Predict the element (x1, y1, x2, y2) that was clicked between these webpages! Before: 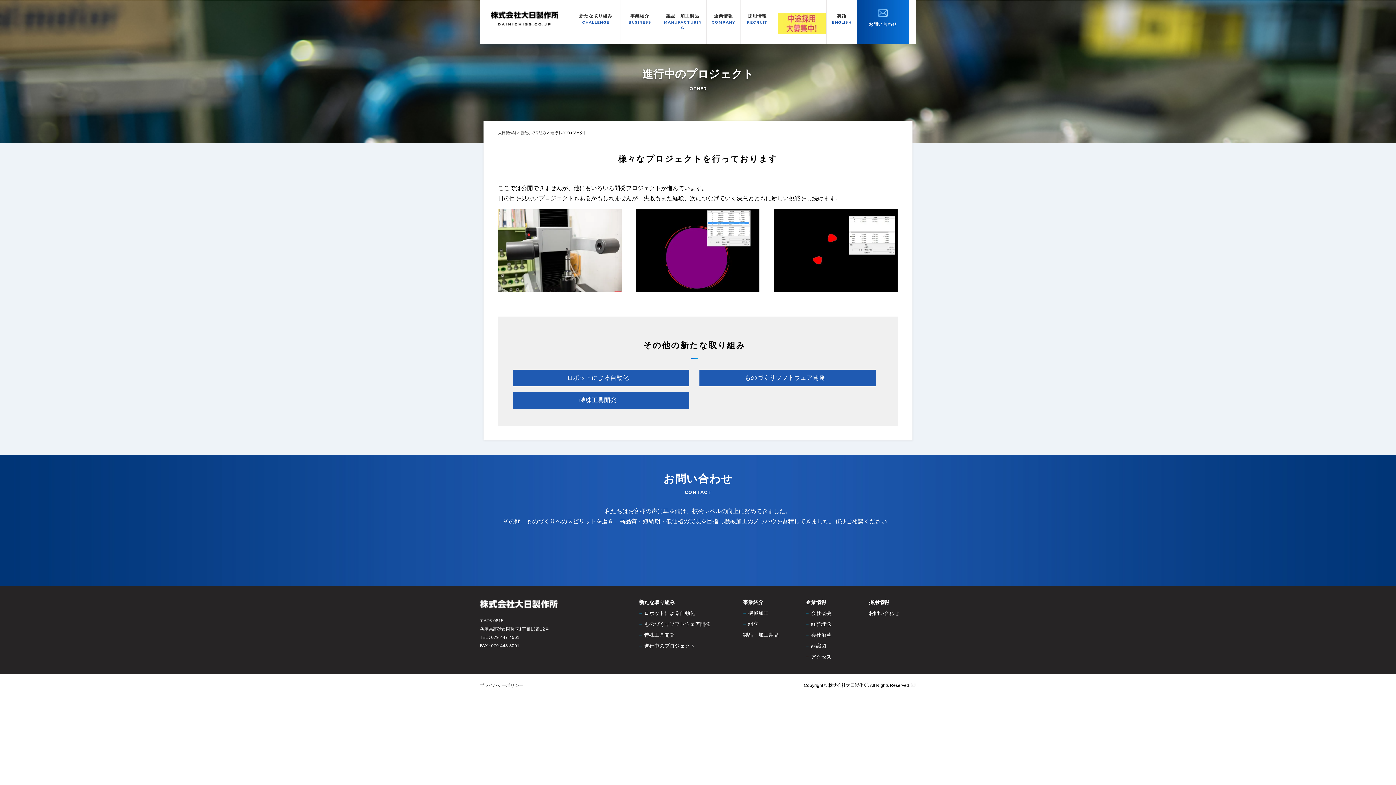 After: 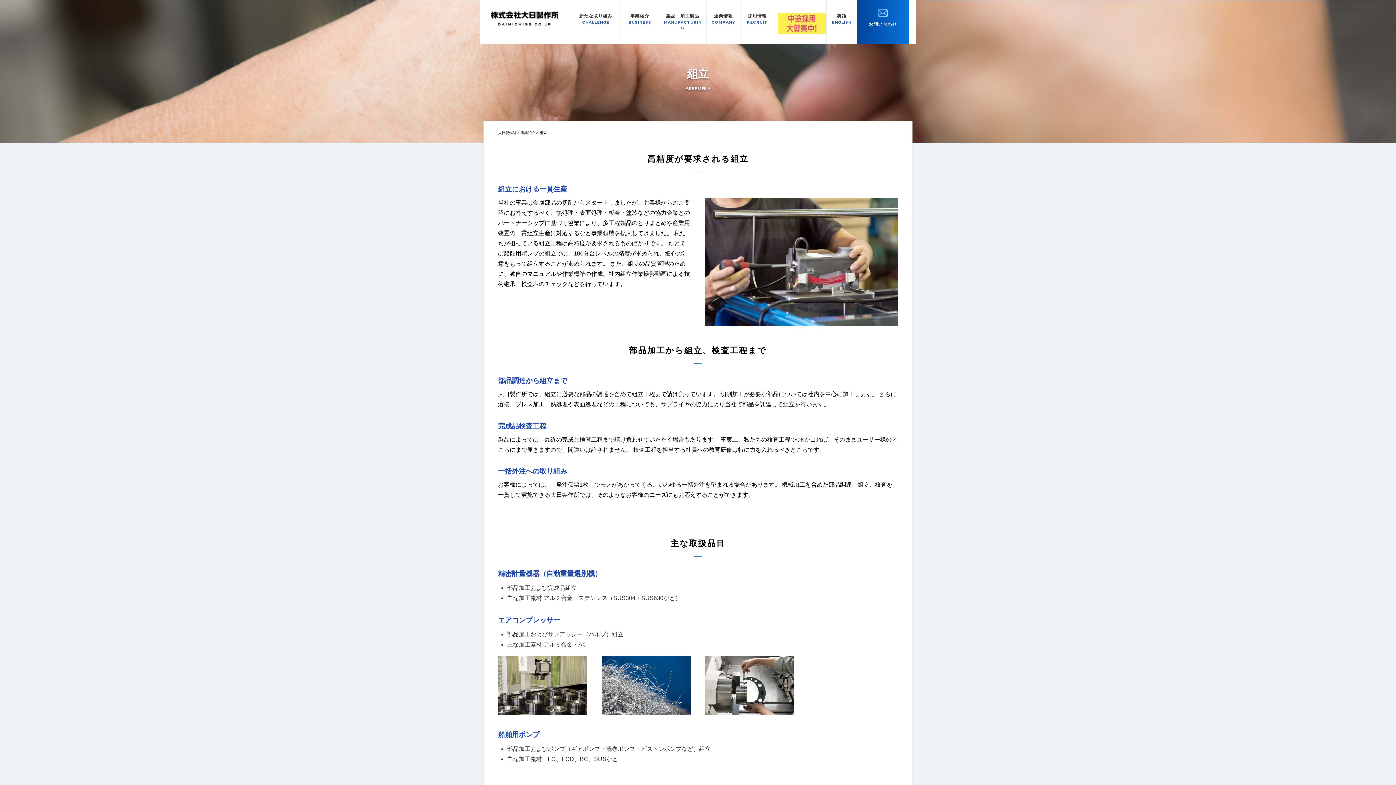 Action: bbox: (748, 621, 758, 627) label: 組立